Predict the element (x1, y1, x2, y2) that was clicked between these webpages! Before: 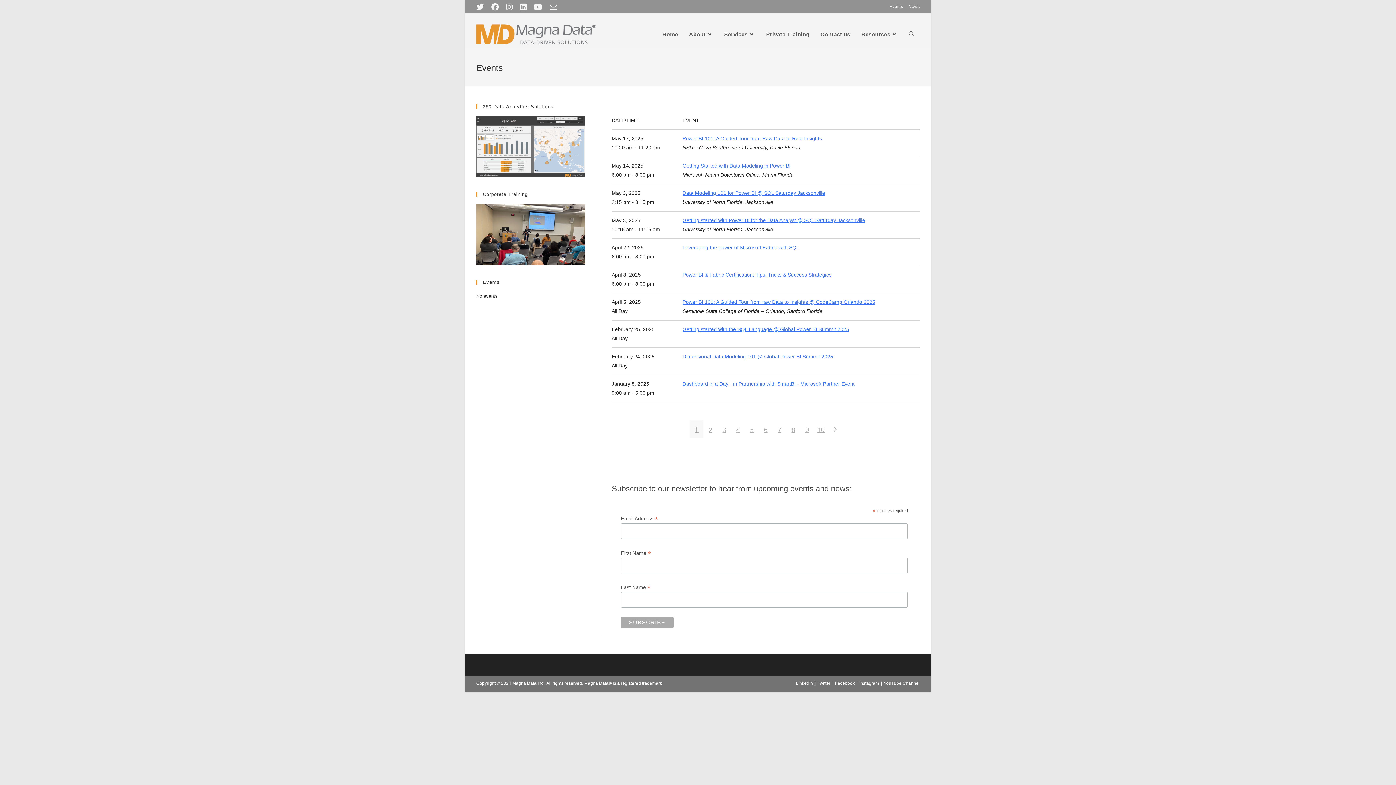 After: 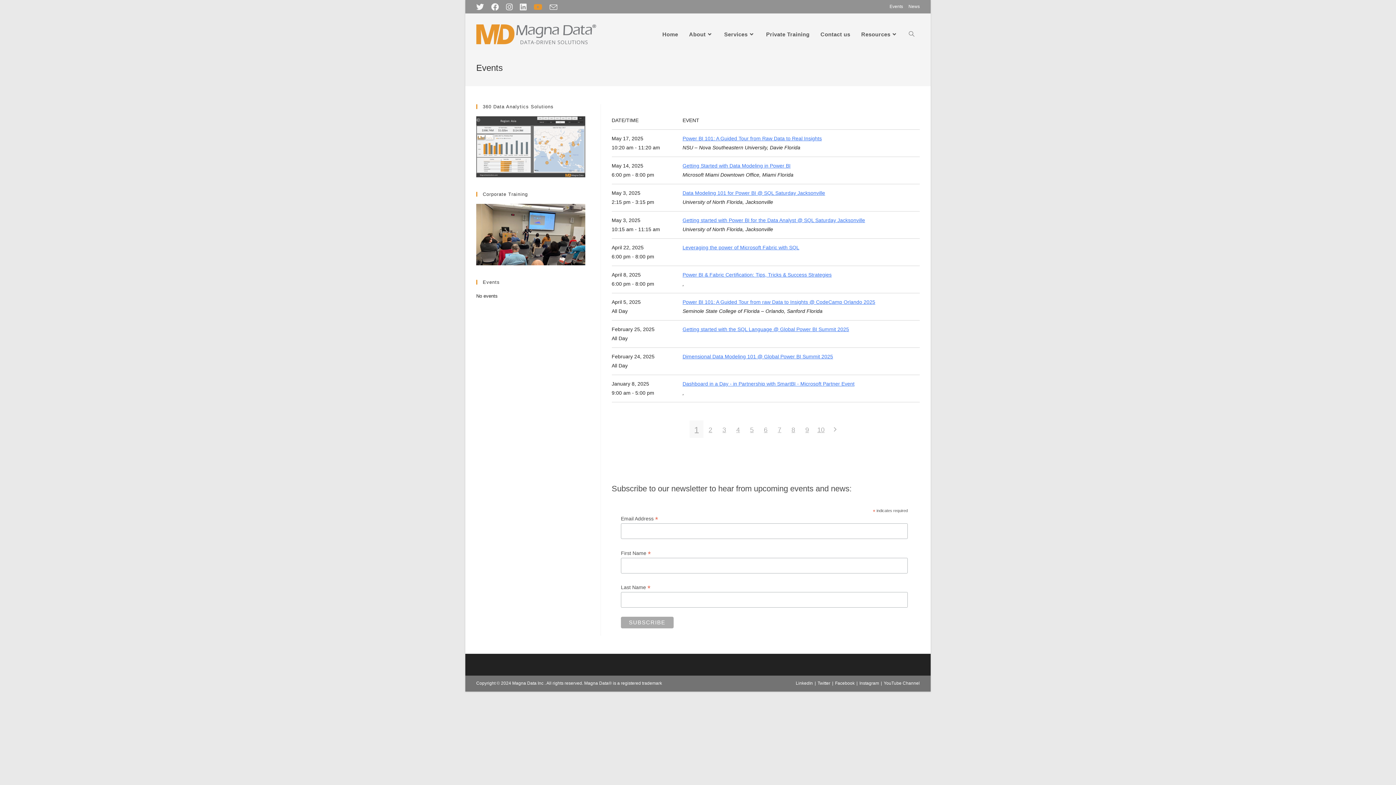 Action: label: Youtube (opens in a new tab) bbox: (530, 3, 546, 10)